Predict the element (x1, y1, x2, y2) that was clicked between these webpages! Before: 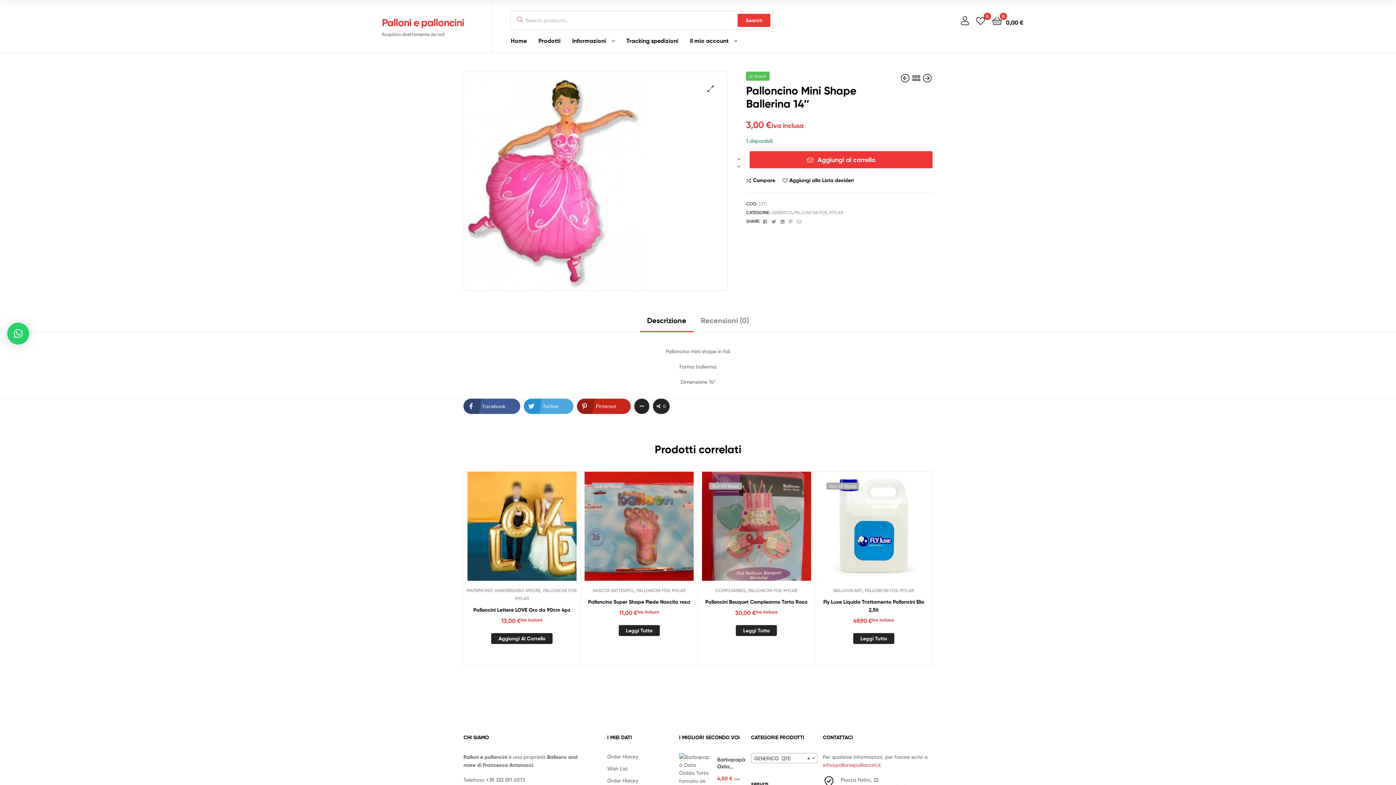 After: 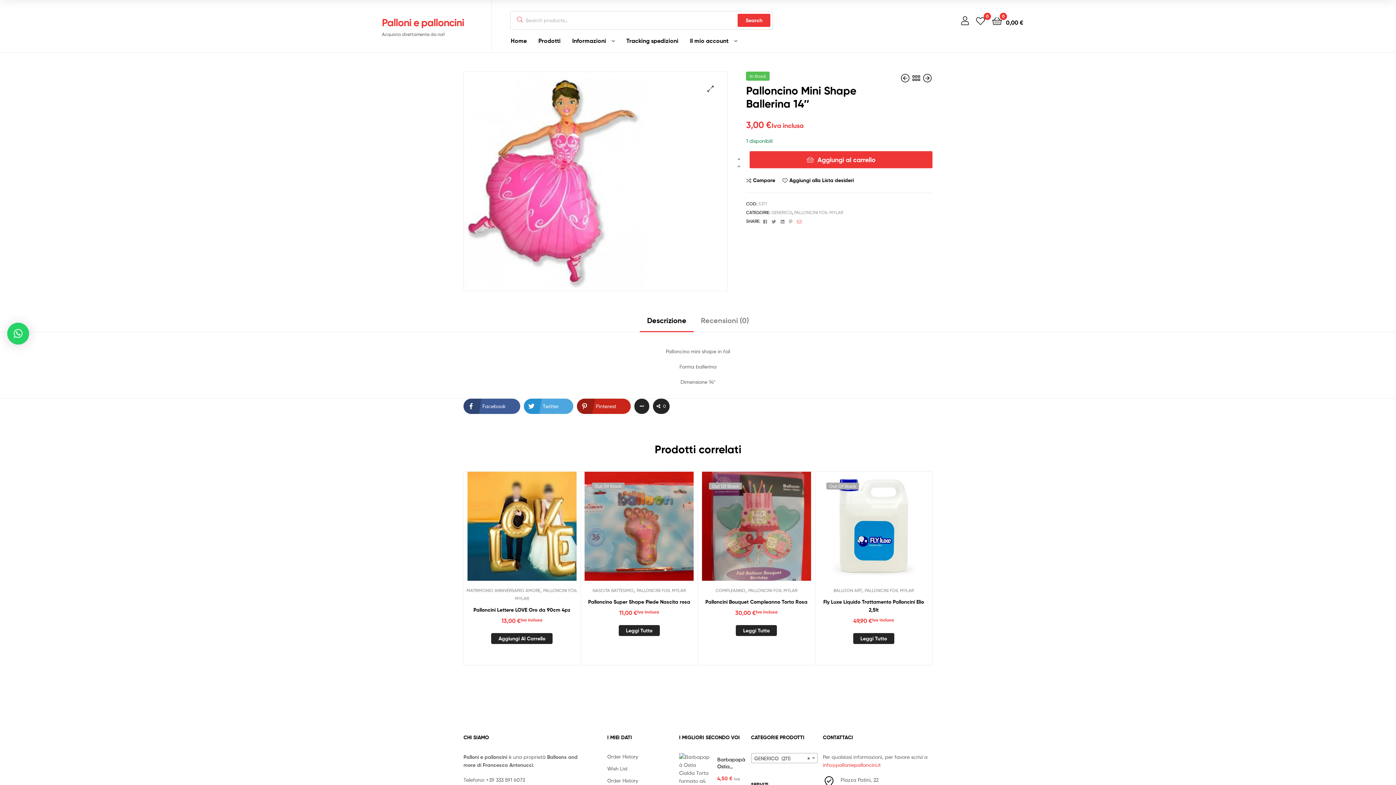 Action: bbox: (795, 218, 803, 223) label: Email